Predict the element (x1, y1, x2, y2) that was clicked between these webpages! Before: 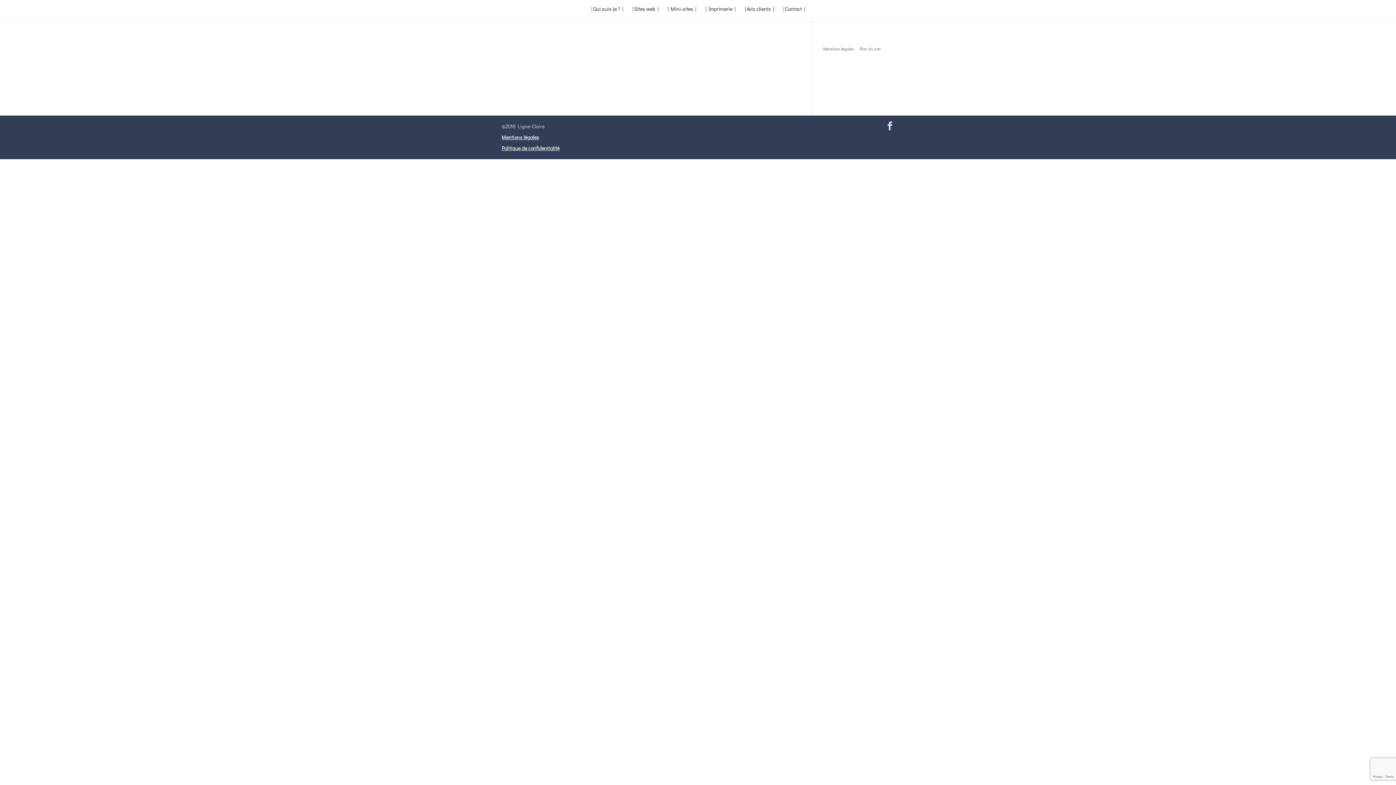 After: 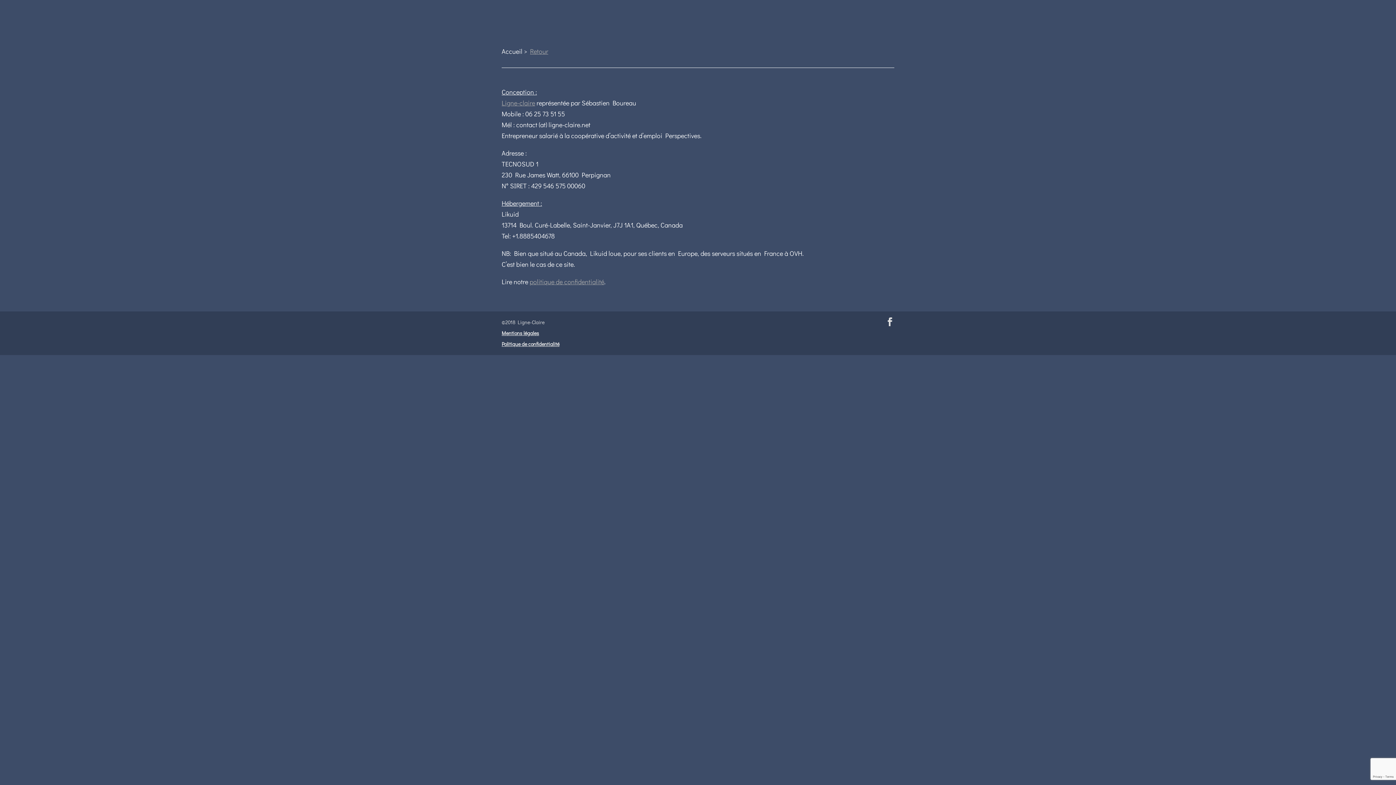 Action: label: Mentions légales bbox: (823, 43, 854, 52)